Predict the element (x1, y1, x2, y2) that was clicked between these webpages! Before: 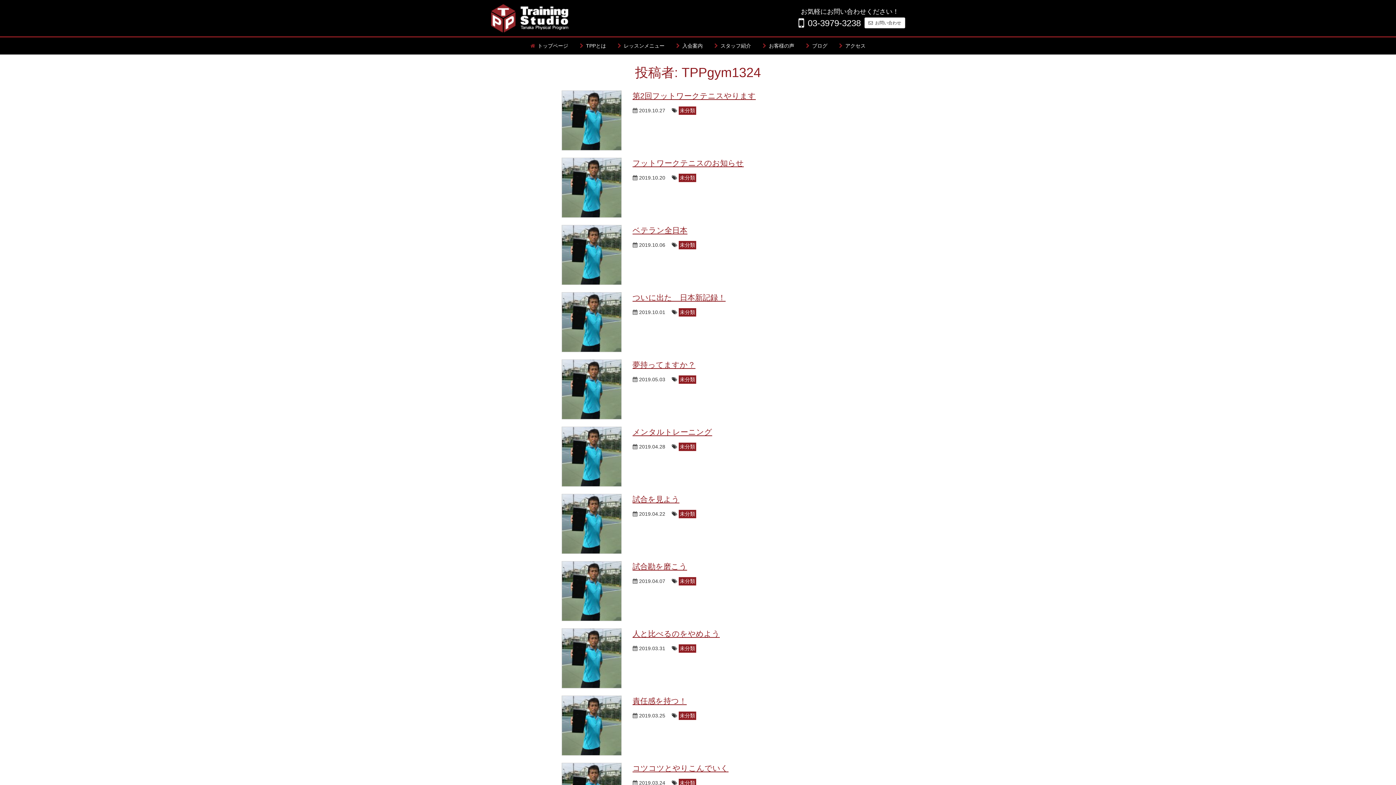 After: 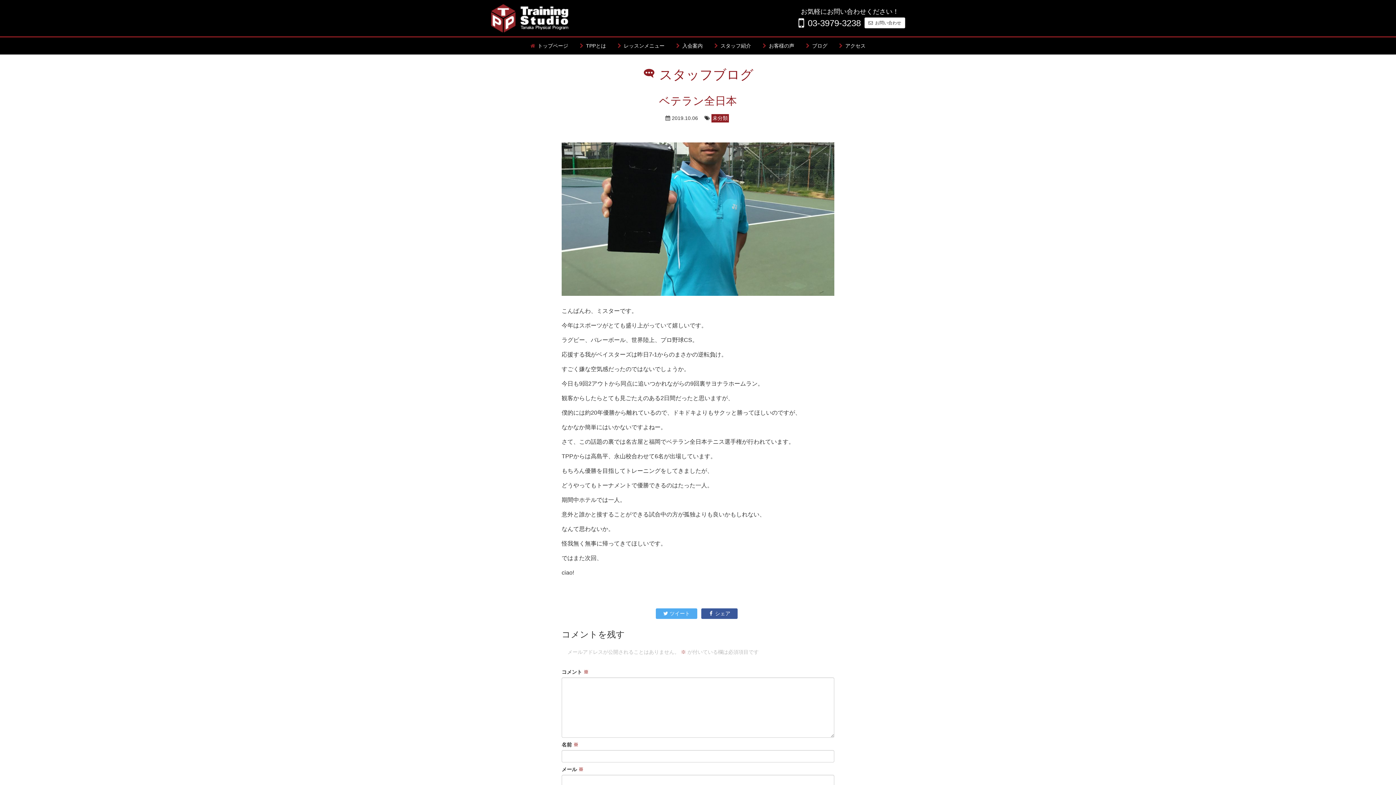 Action: label: ベテラン全日本 bbox: (632, 226, 687, 234)